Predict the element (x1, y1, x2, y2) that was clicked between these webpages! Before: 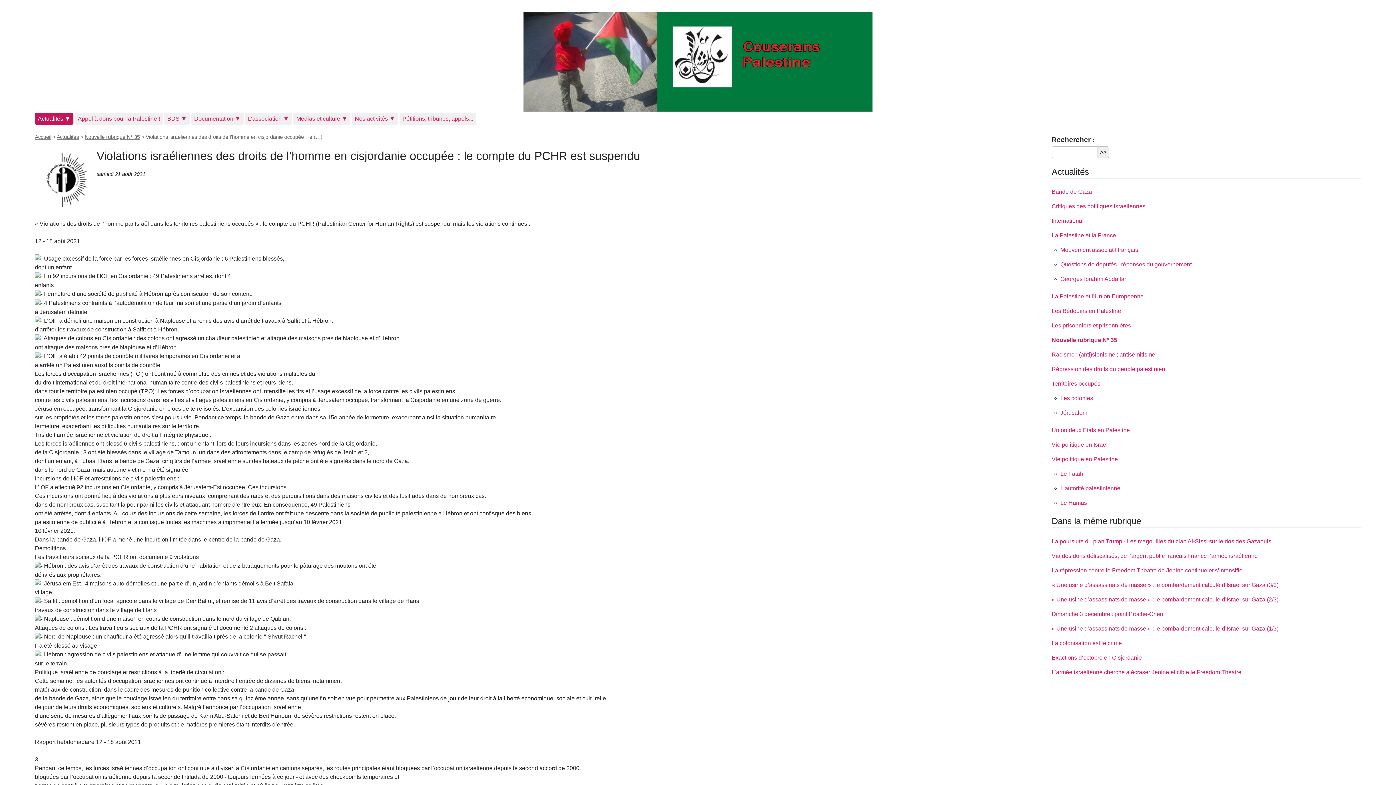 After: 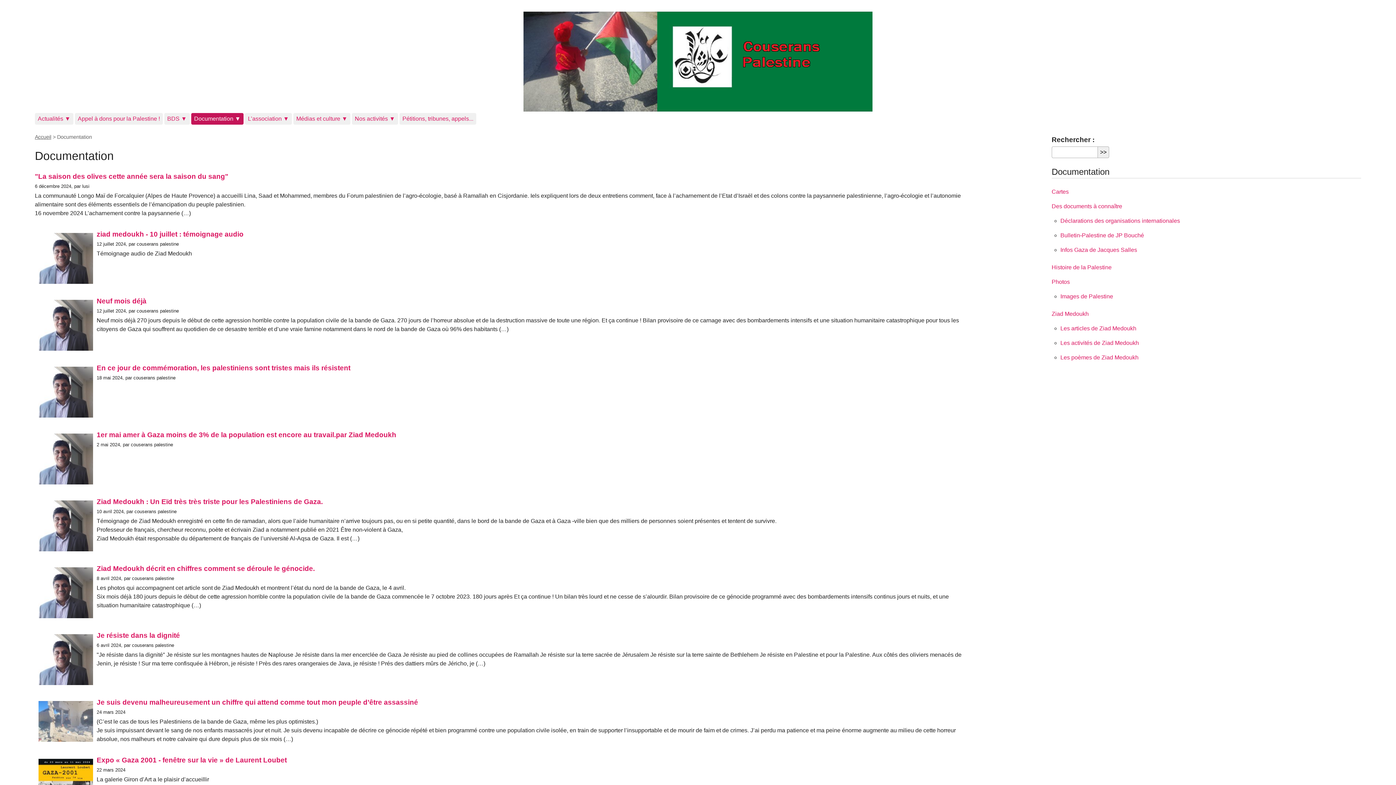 Action: bbox: (191, 113, 243, 124) label: Documentation ▼